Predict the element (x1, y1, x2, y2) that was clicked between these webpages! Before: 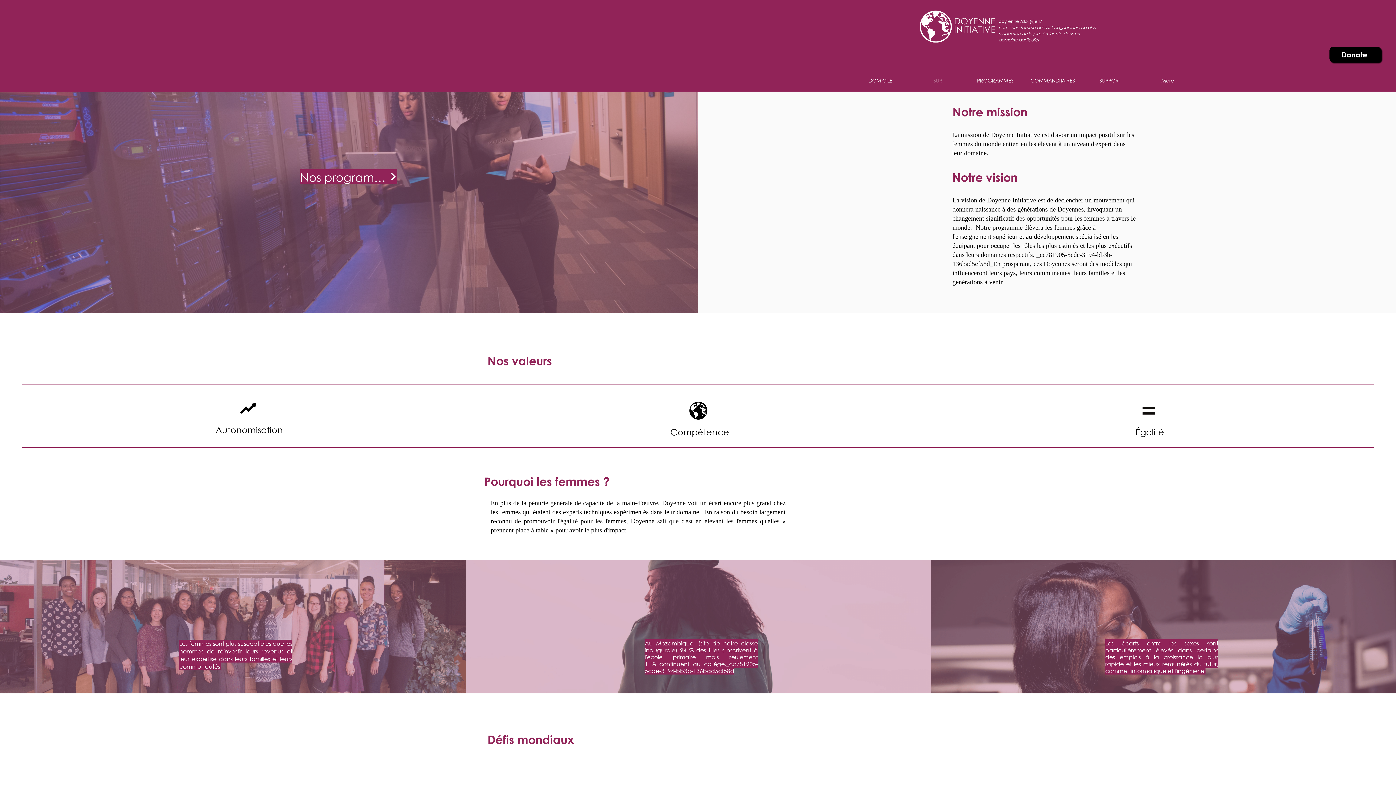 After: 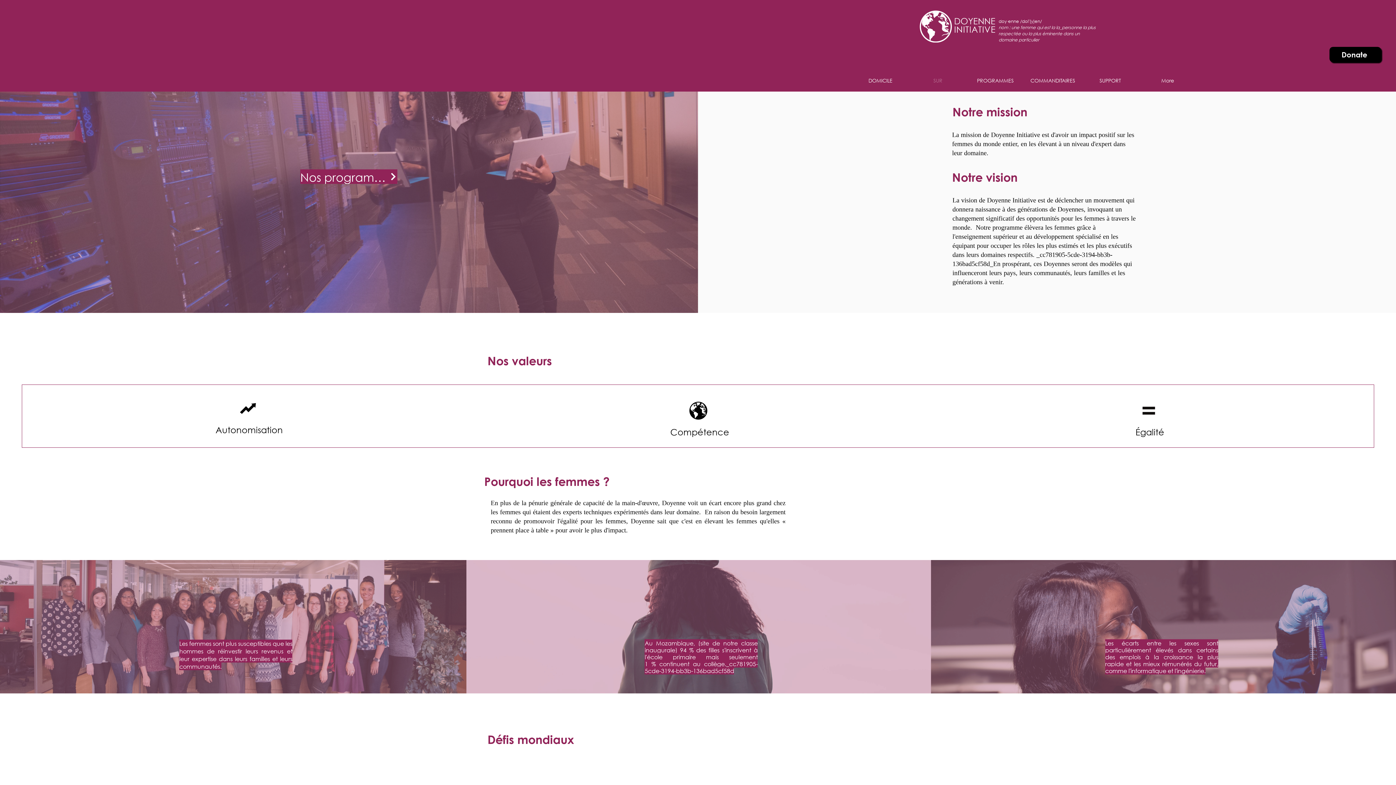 Action: label: Les femmes sont plus susceptibles que les hommes de réinvestir leurs revenus et leur expertise dans leurs familles et leurs communautés. bbox: (179, 640, 292, 670)